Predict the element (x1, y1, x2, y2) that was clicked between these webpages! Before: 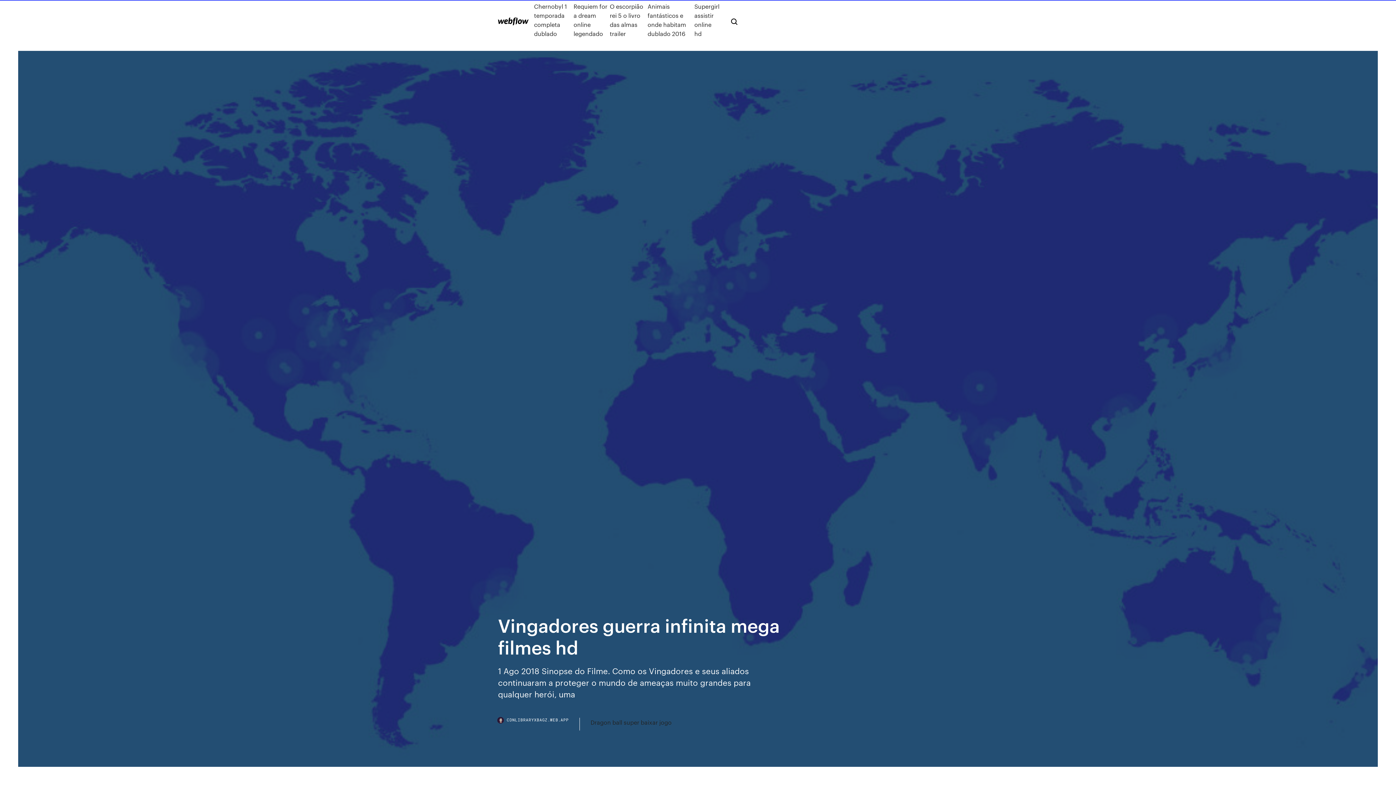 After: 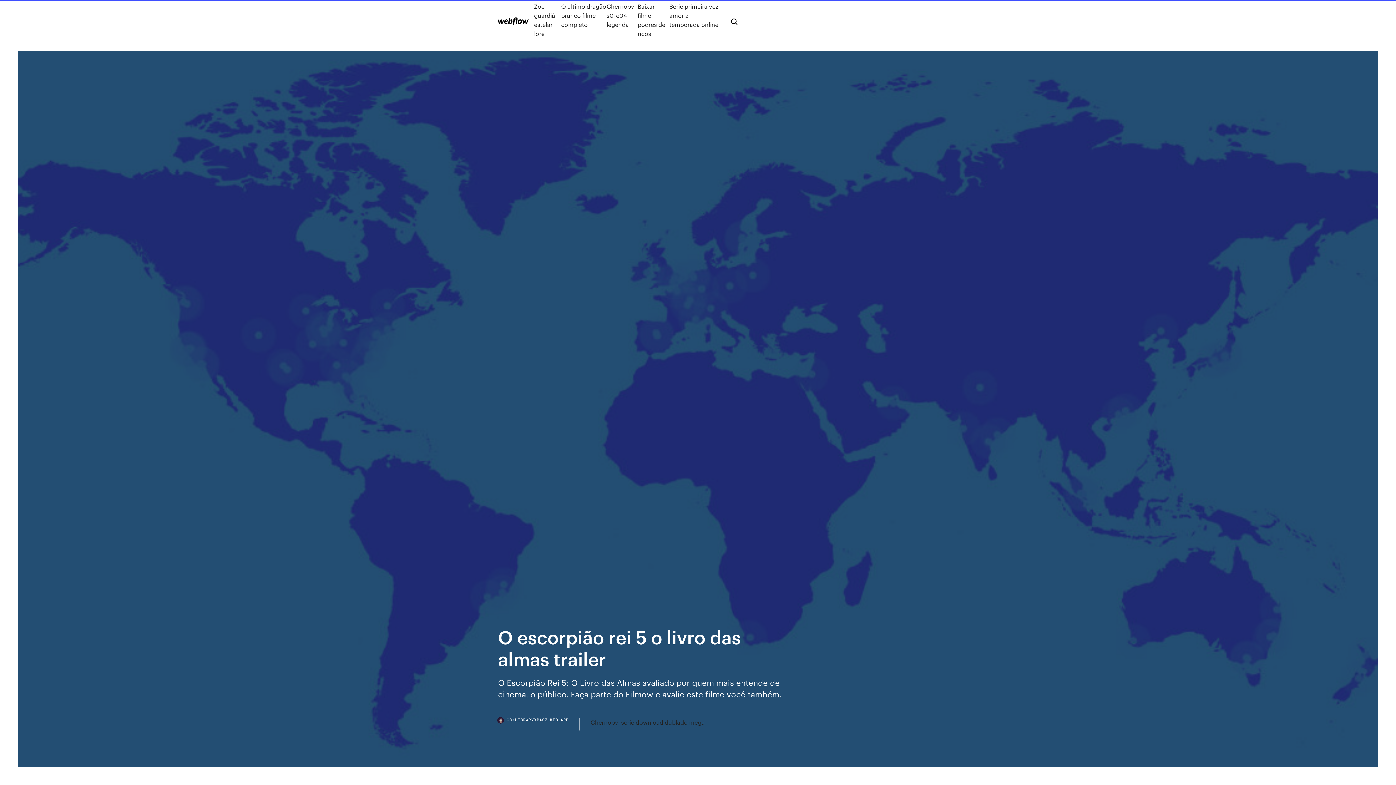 Action: label: O escorpião rei 5 o livro das almas trailer bbox: (609, 1, 647, 38)